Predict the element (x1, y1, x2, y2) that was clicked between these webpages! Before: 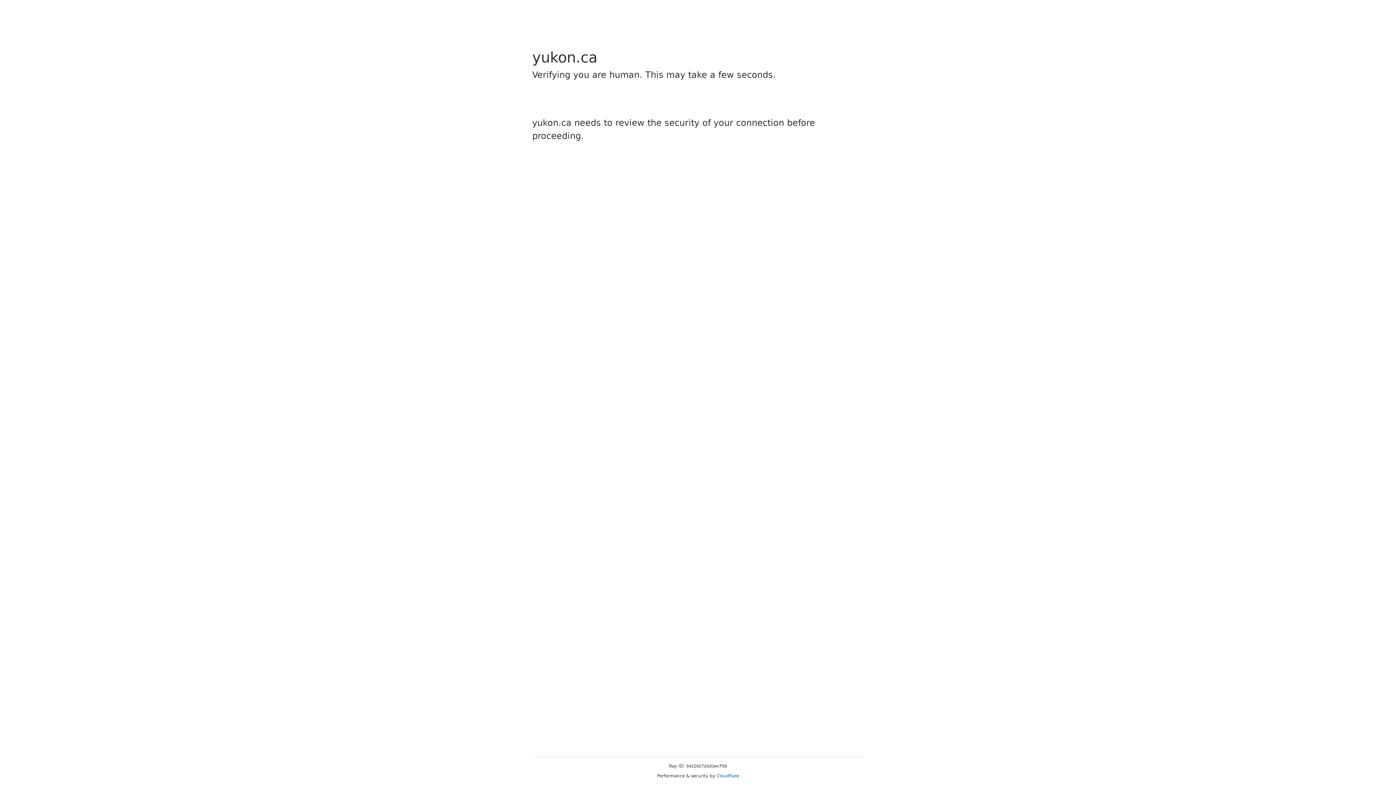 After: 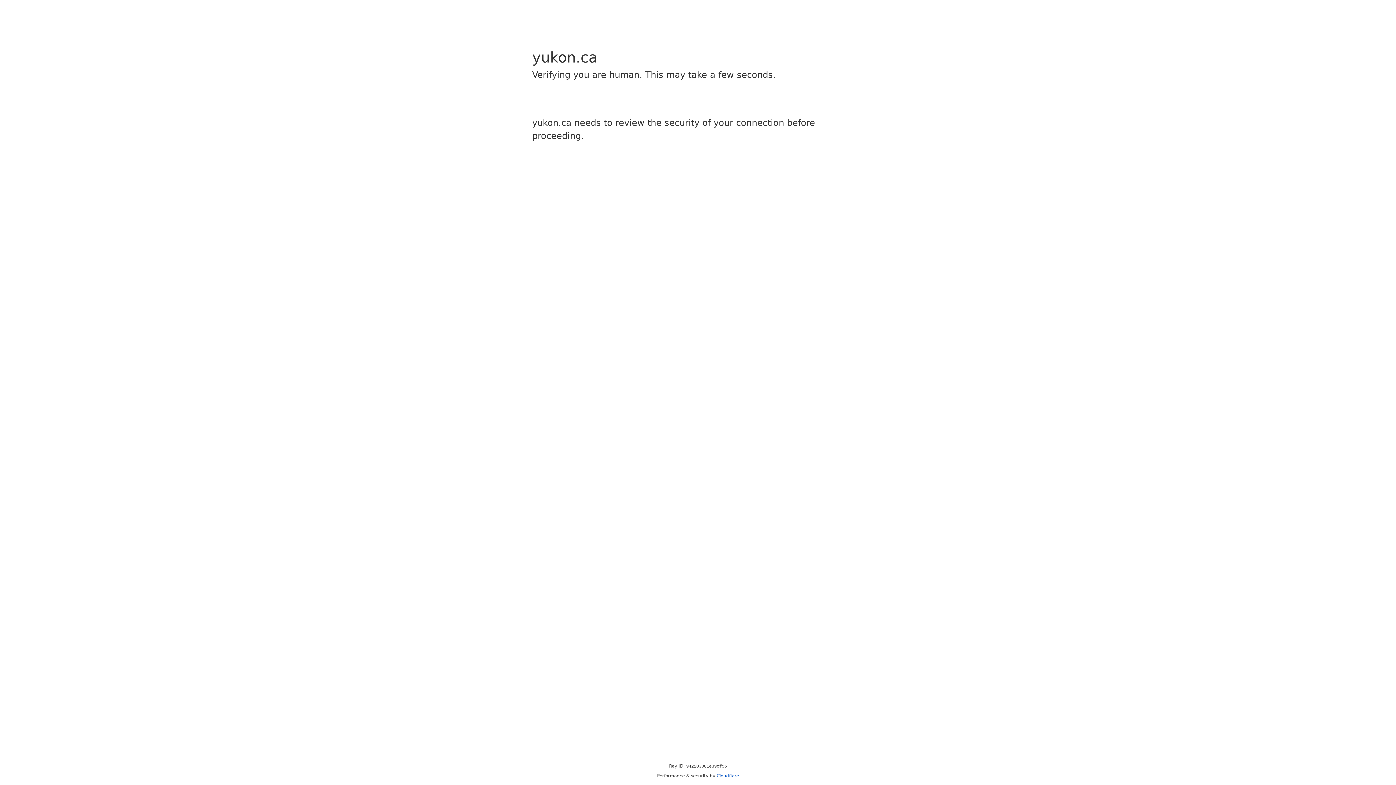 Action: label: Cloudflare bbox: (716, 773, 739, 778)